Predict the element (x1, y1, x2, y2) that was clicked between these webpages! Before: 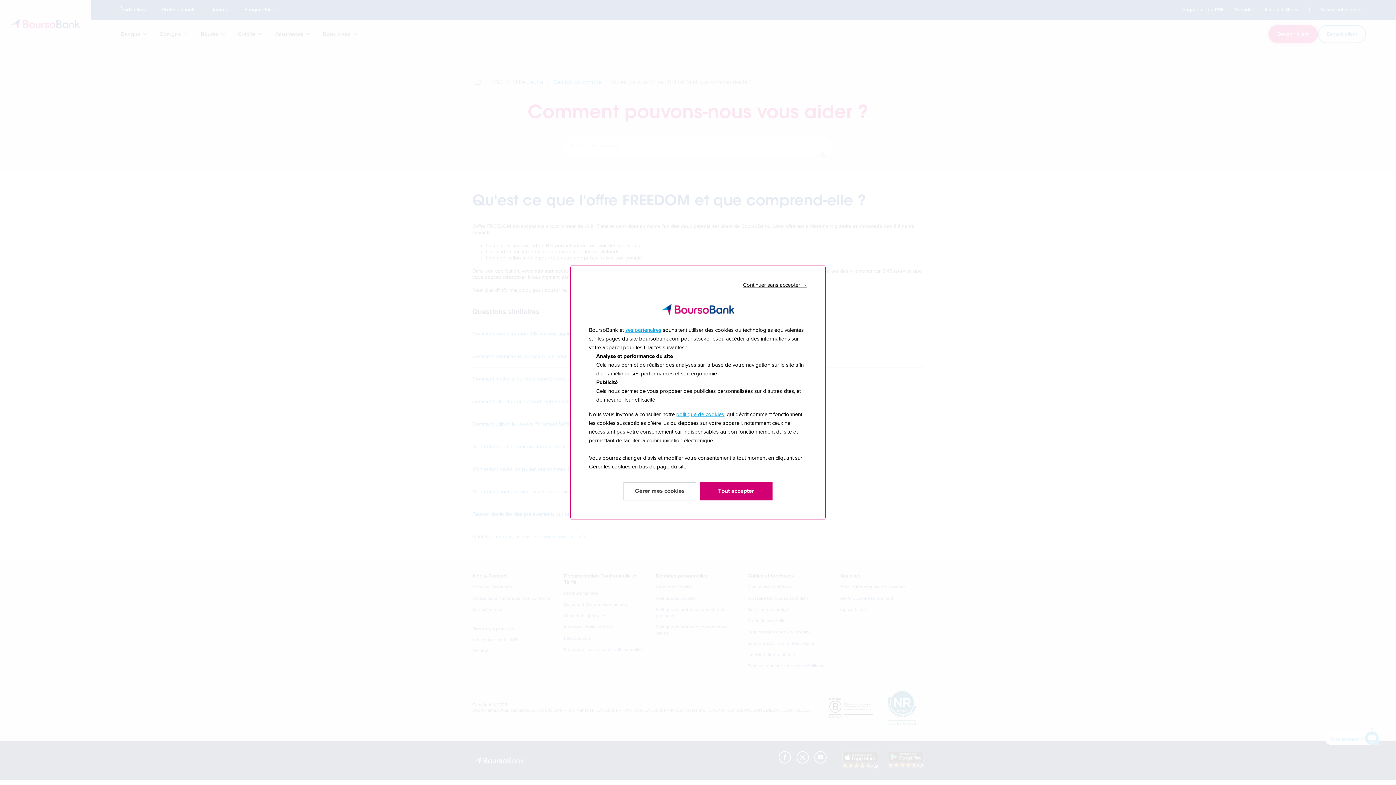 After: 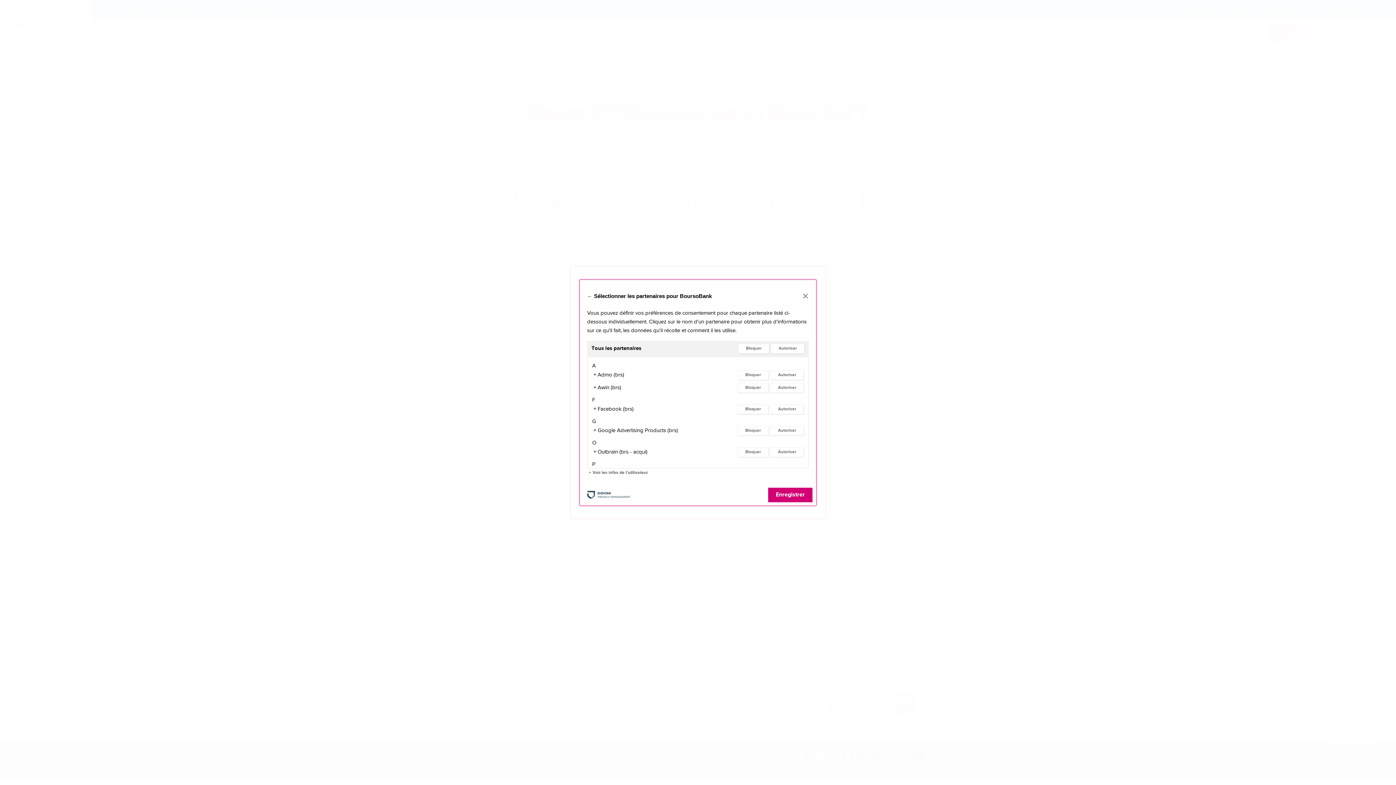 Action: label: ses partenaires bbox: (625, 327, 661, 333)